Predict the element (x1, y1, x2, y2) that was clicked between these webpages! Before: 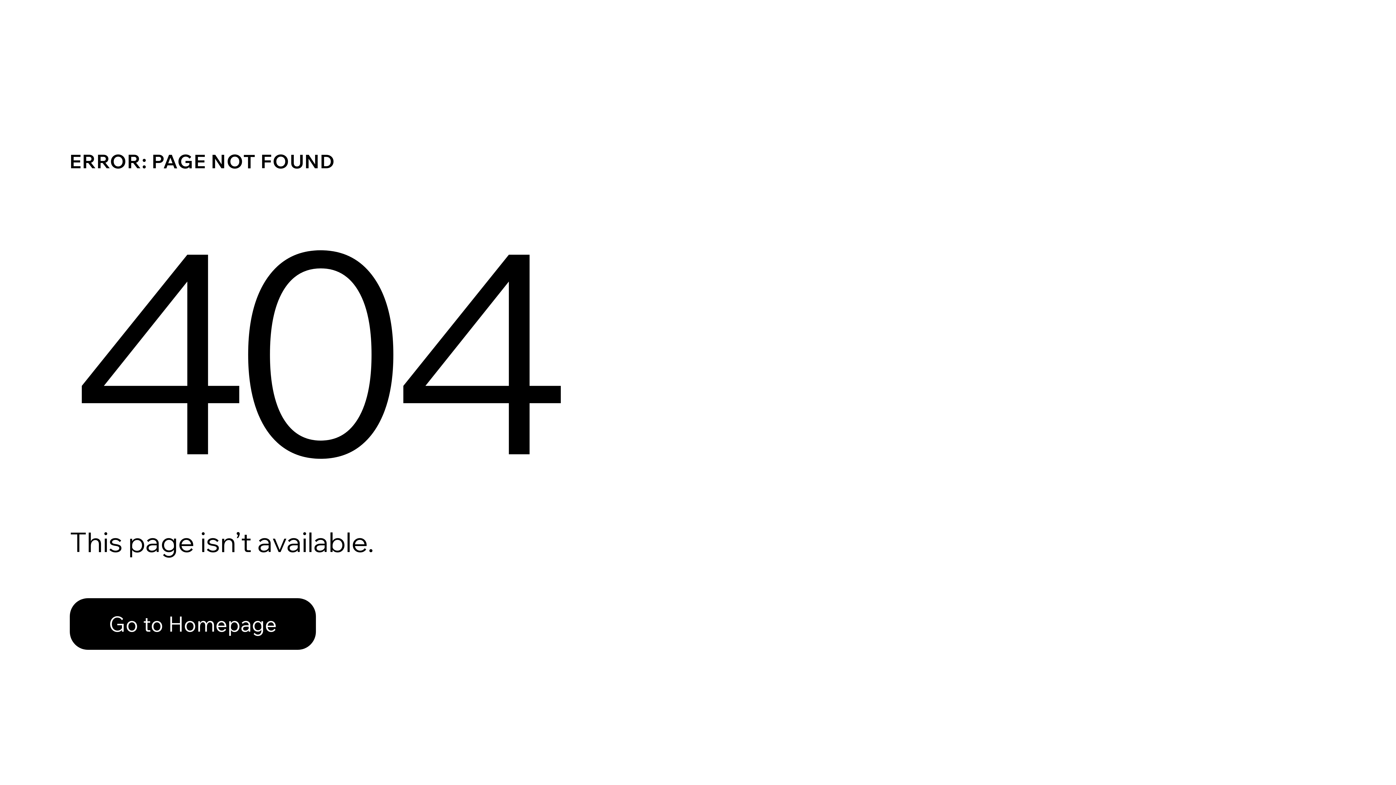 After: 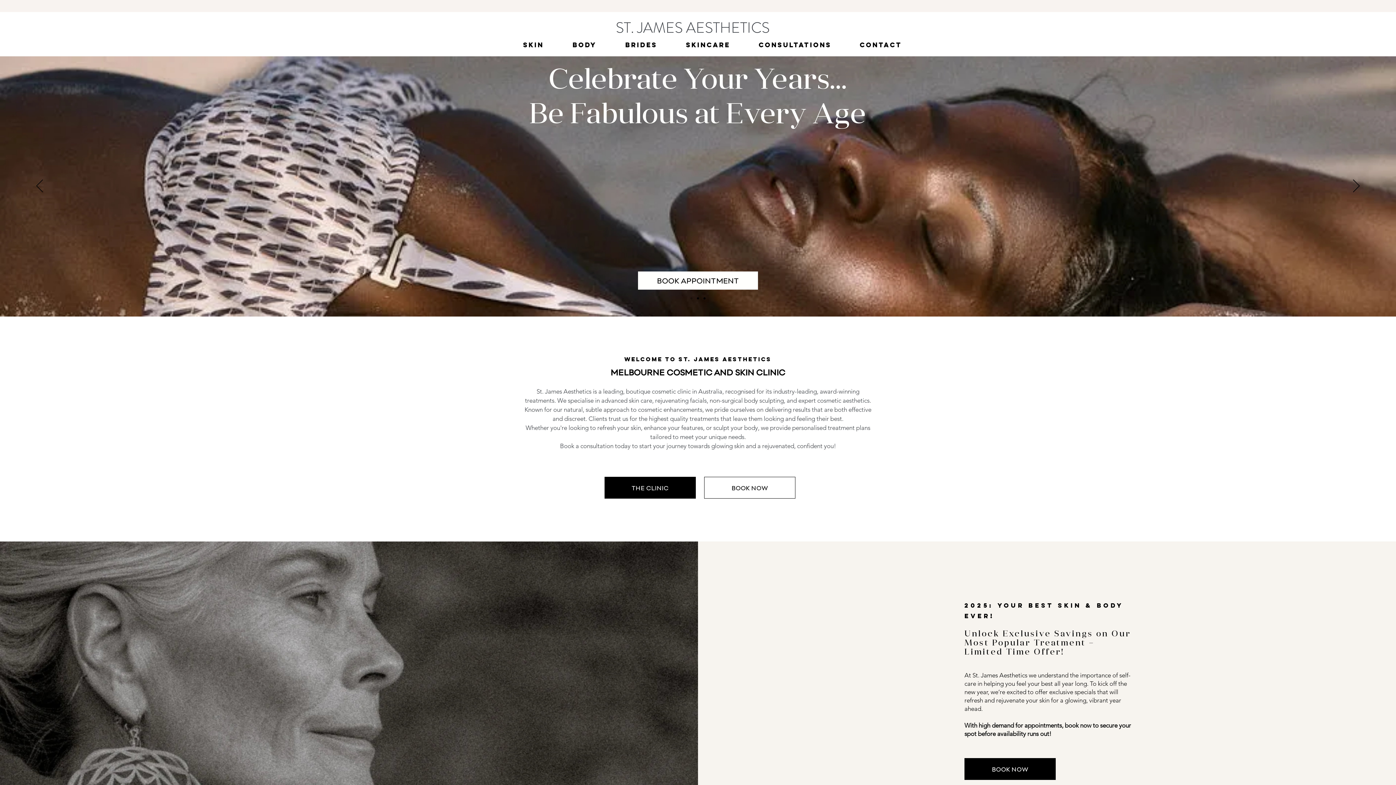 Action: label: Go to Homepage bbox: (69, 598, 316, 650)